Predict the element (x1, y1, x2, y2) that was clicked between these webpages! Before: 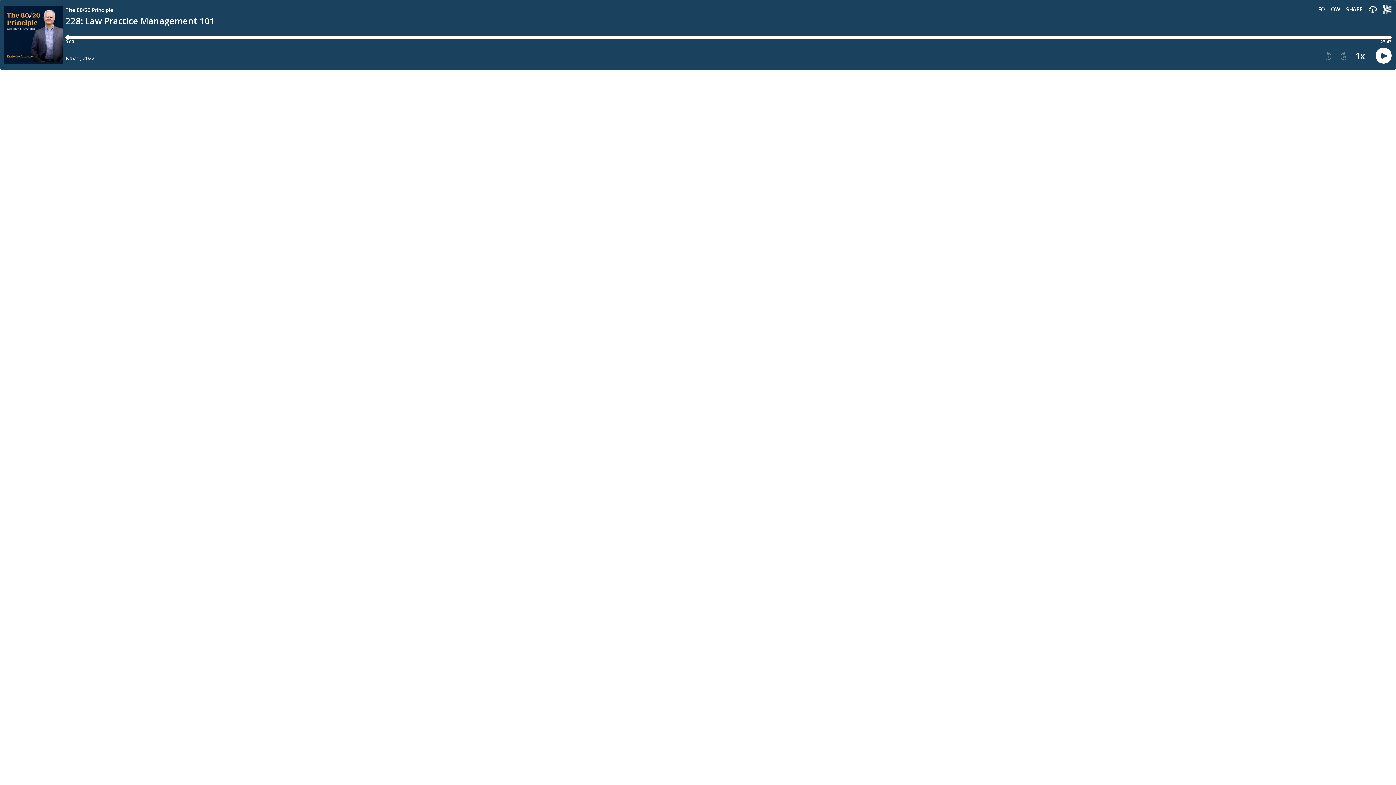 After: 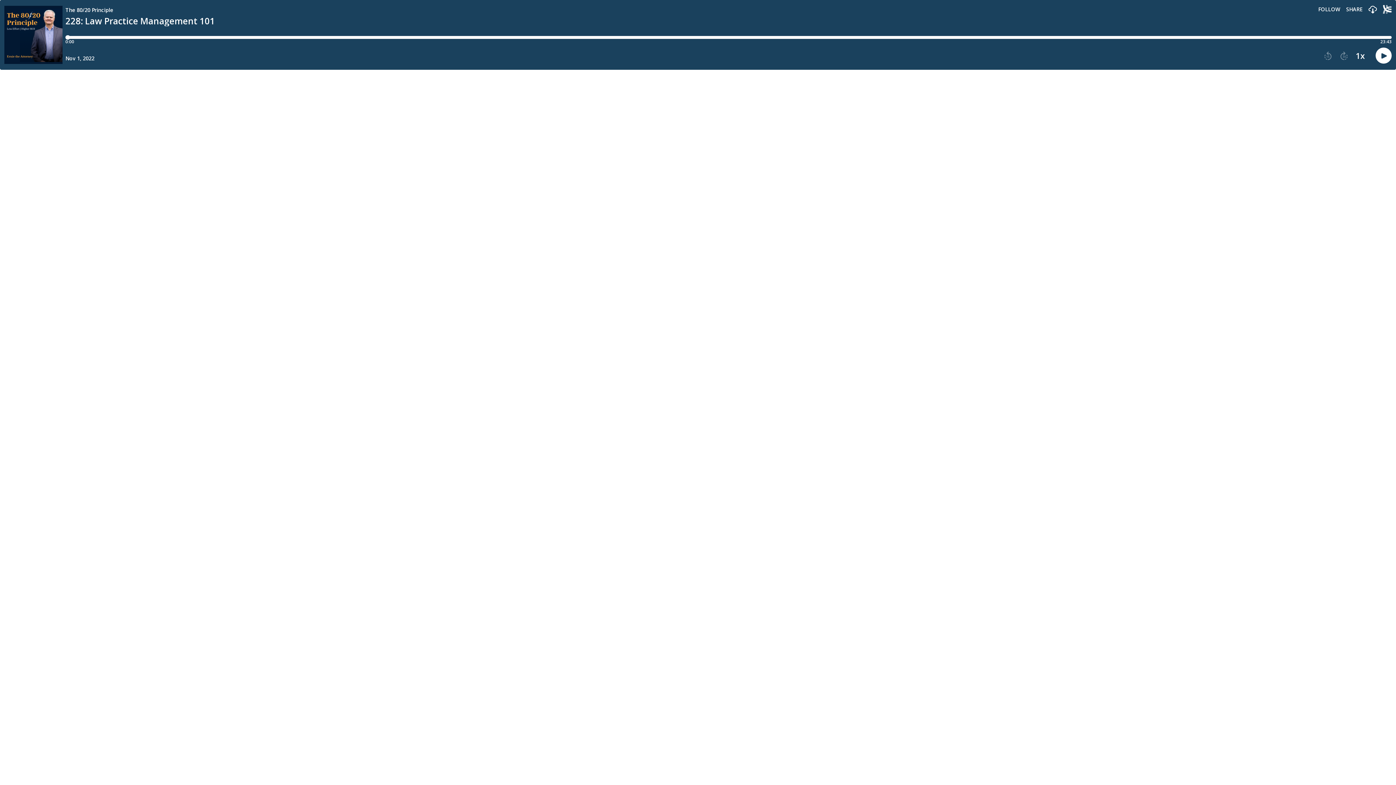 Action: bbox: (1324, 51, 1332, 60) label: Play previous episode